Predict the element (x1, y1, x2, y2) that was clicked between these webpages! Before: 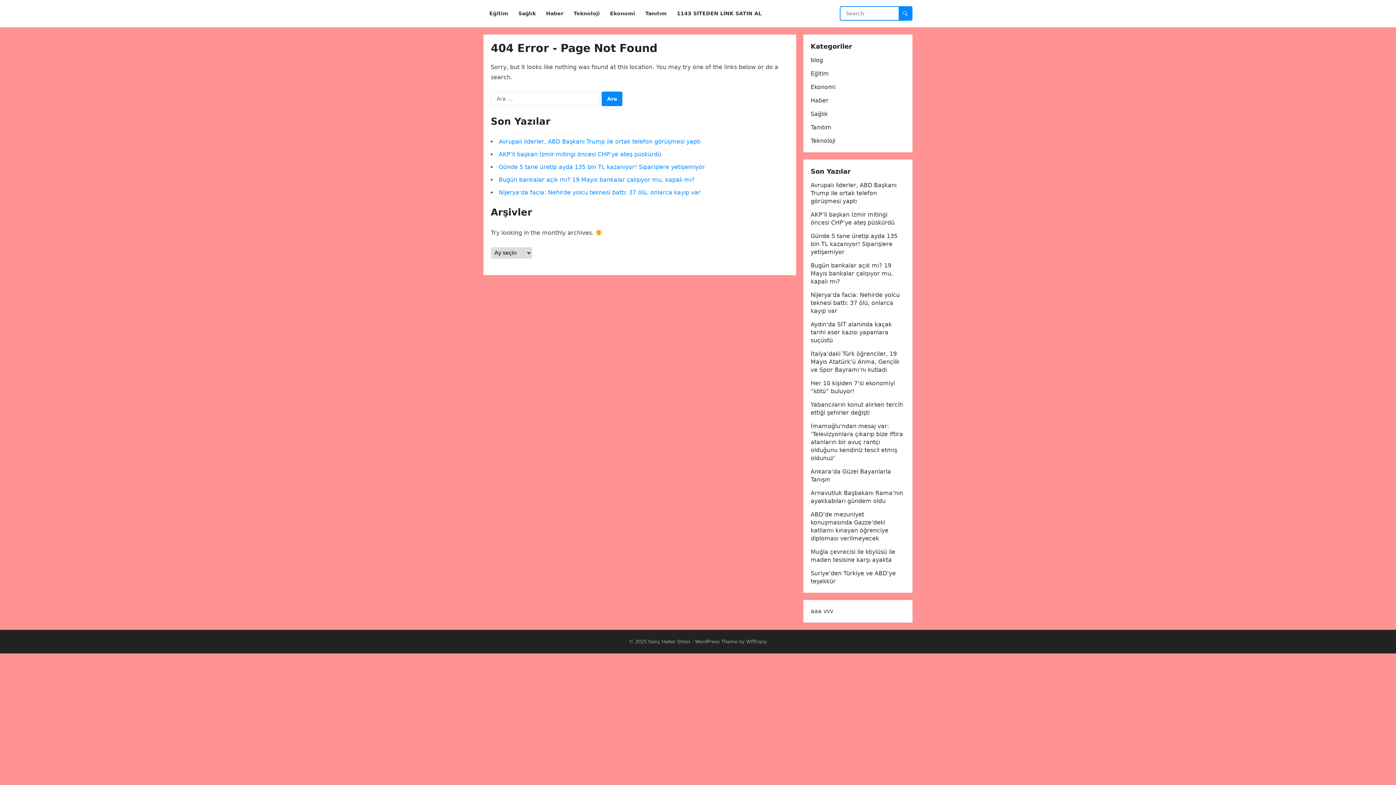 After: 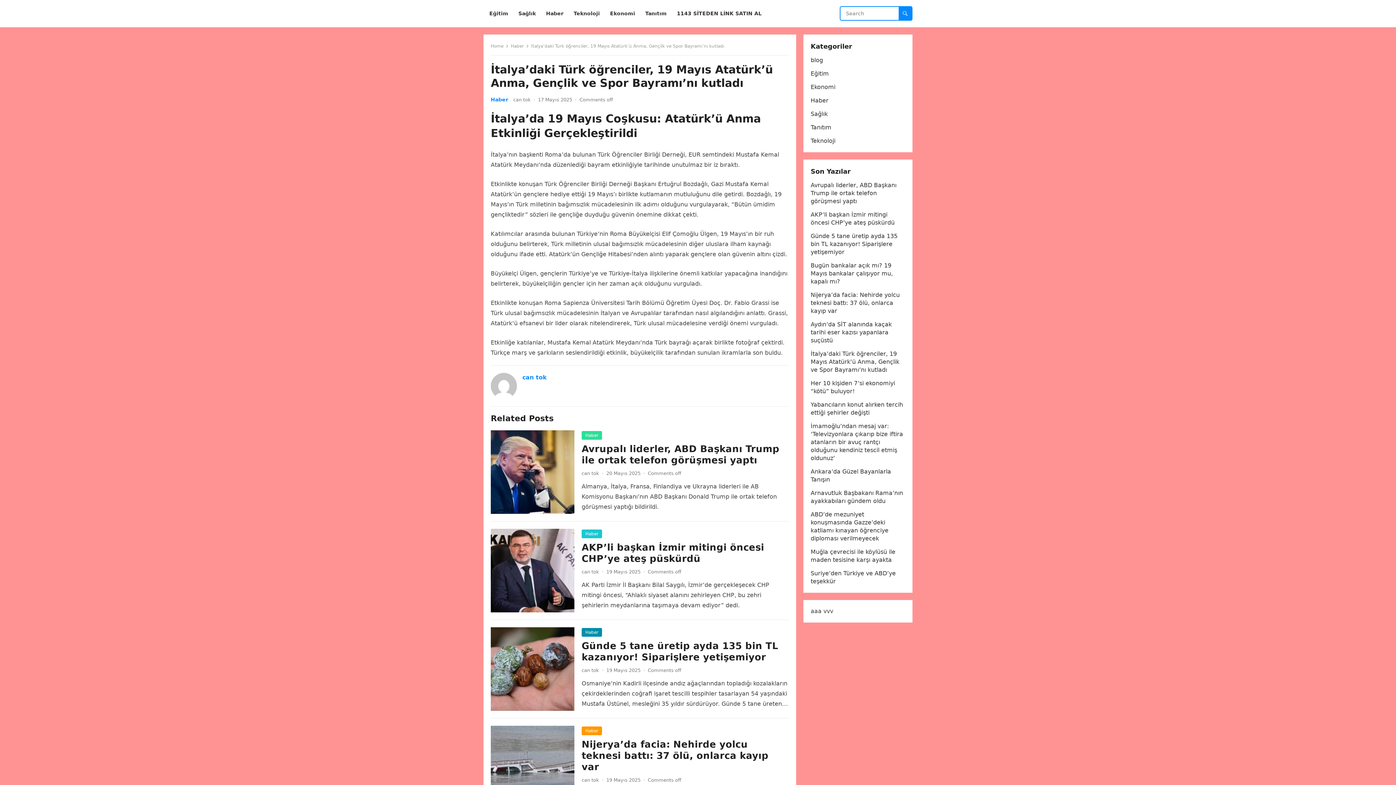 Action: label: İtalya’daki Türk öğrenciler, 19 Mayıs Atatürk’ü Anma, Gençlik ve Spor Bayramı’nı kutladı bbox: (810, 350, 899, 373)